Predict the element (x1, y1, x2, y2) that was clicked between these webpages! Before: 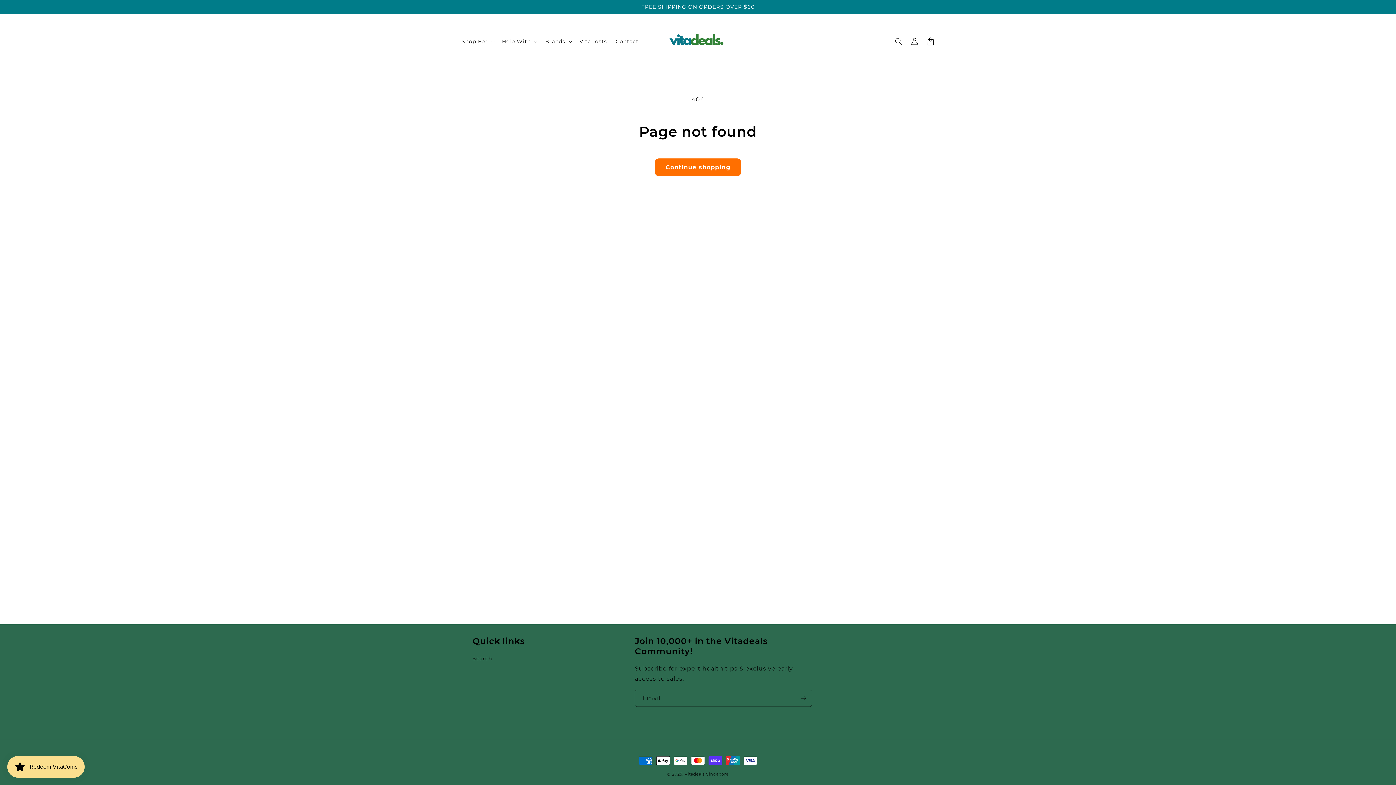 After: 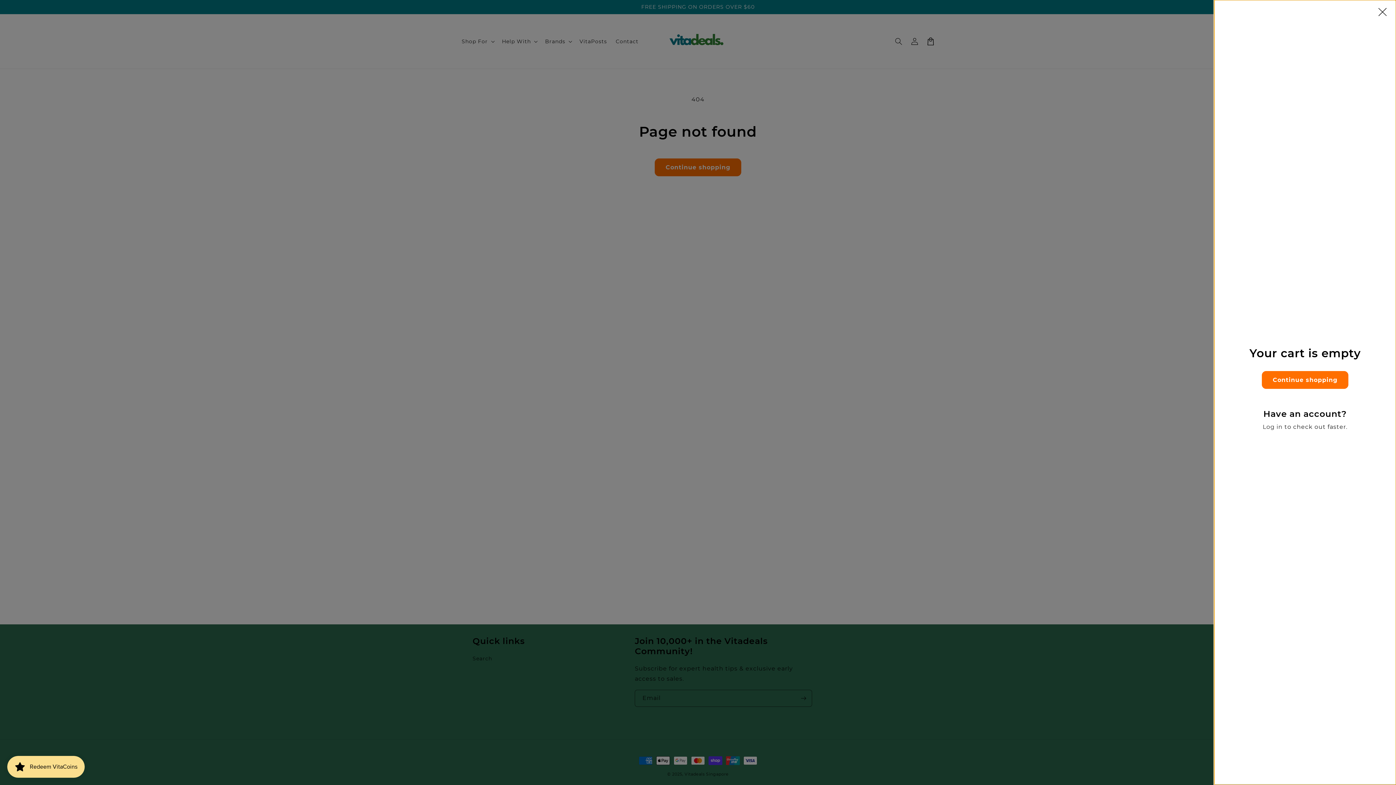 Action: bbox: (922, 33, 938, 49) label: Cart